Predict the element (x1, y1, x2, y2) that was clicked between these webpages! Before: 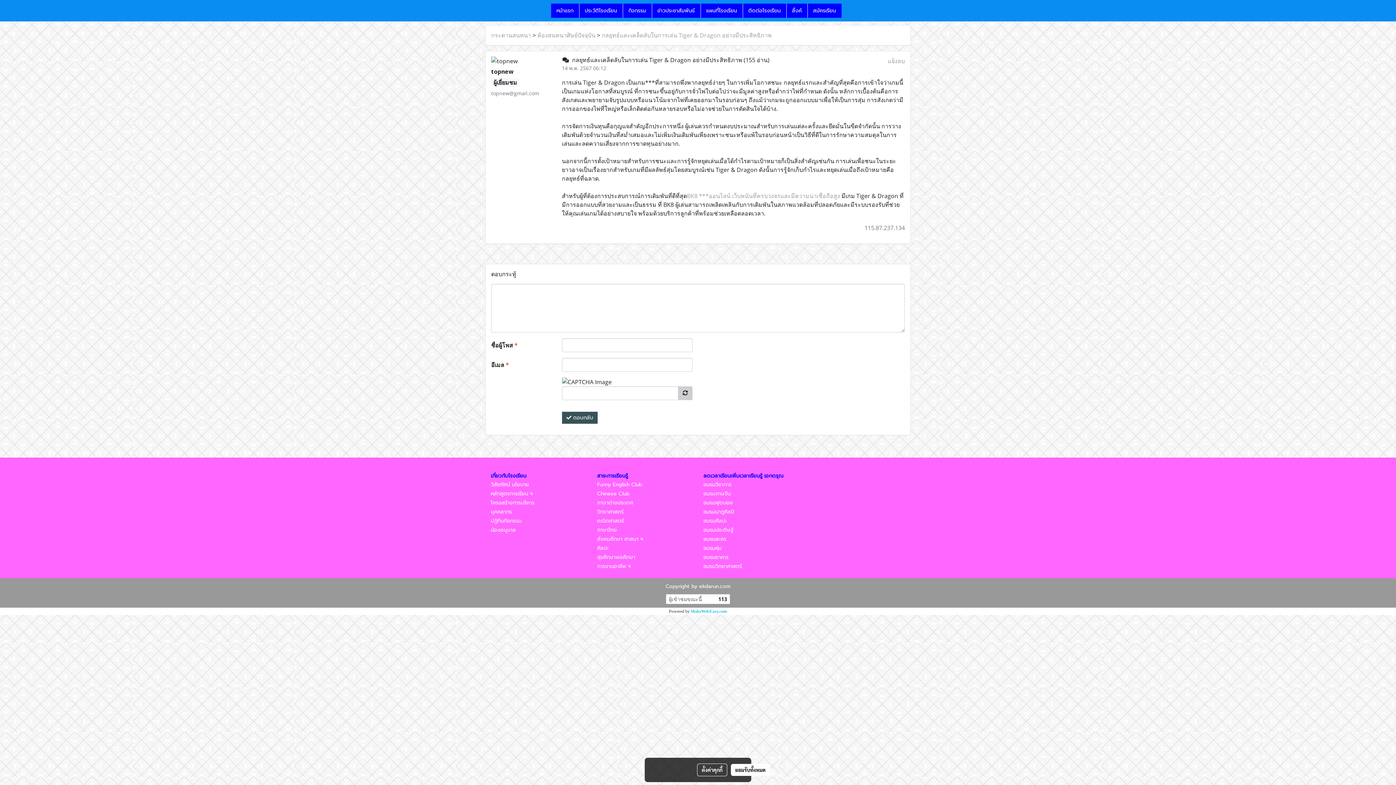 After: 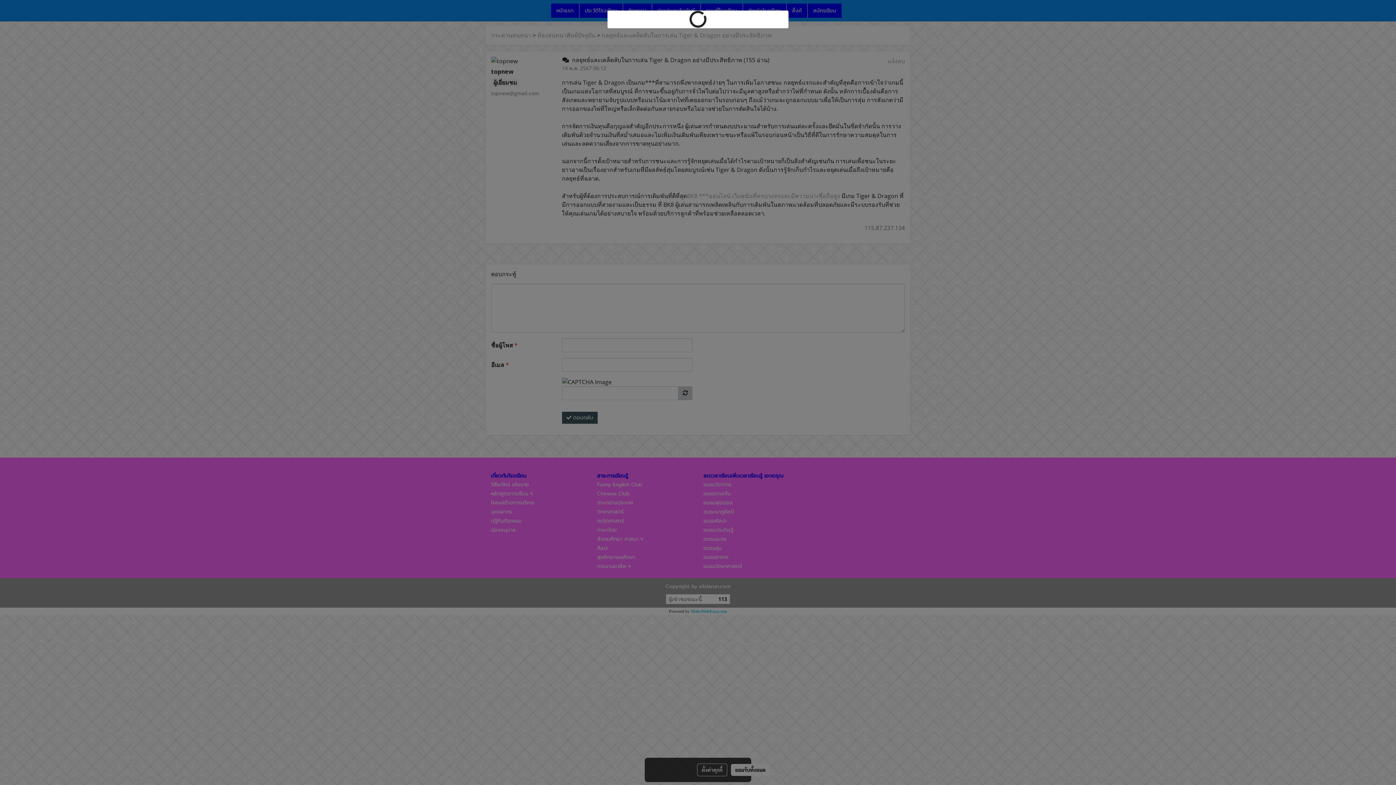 Action: bbox: (887, 57, 905, 65) label: แจ้งลบ